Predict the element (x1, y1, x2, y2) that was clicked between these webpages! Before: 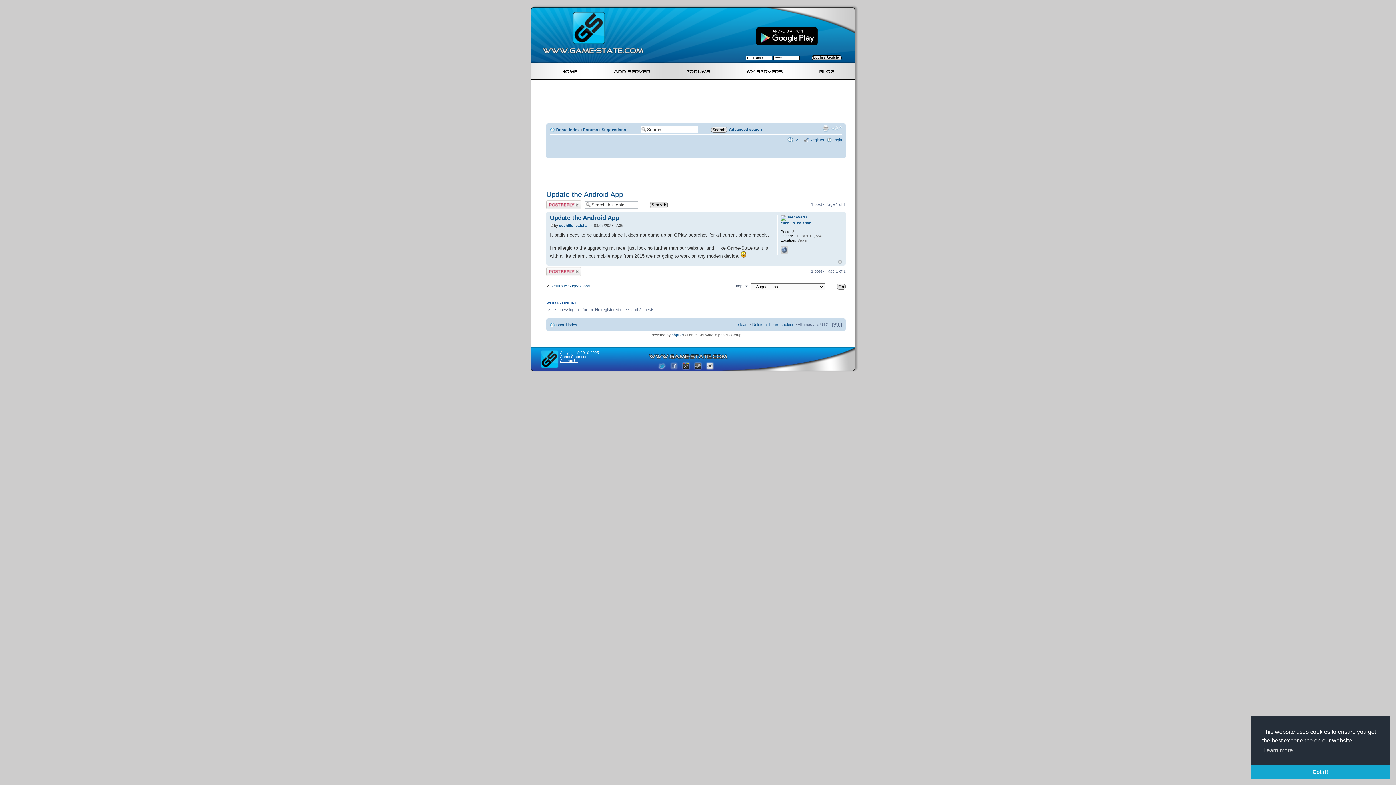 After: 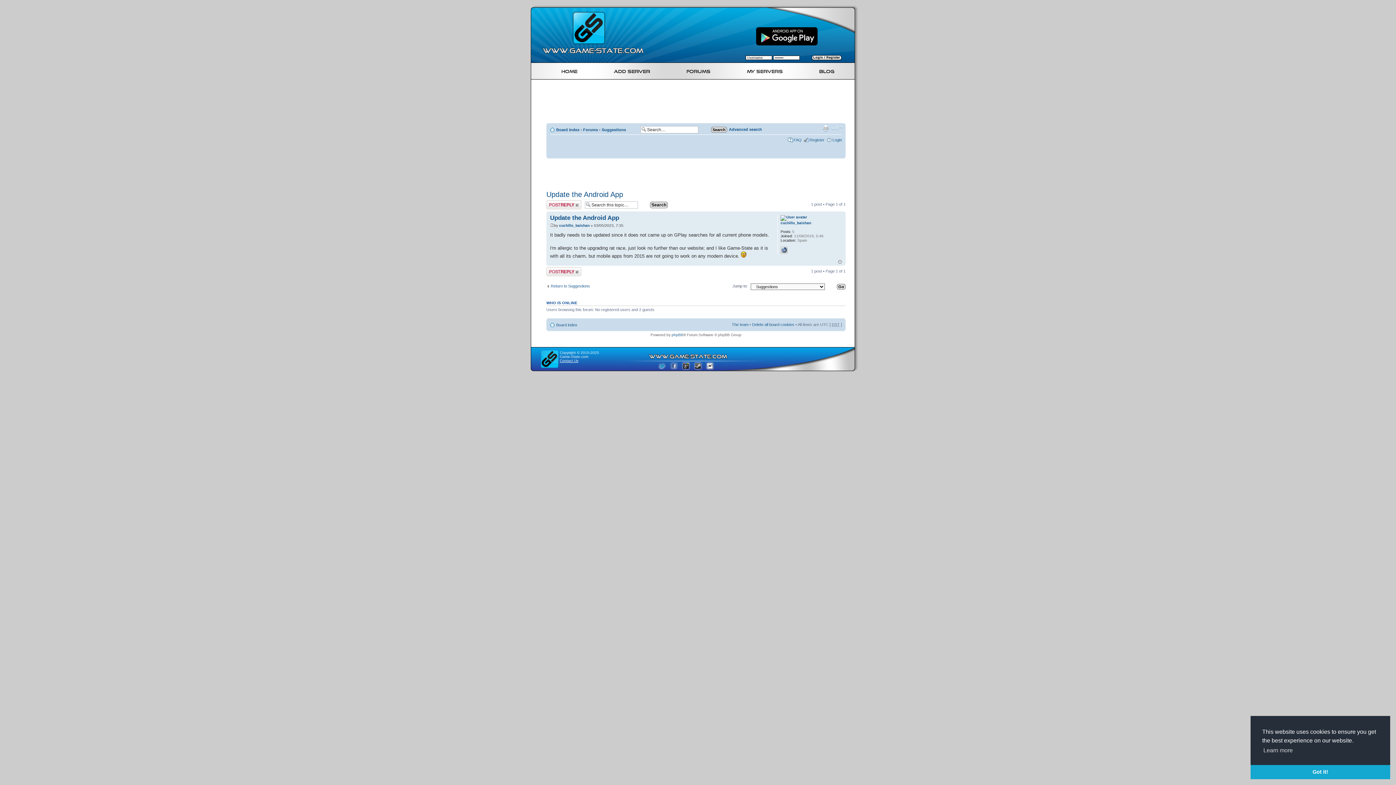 Action: bbox: (669, 367, 678, 371)